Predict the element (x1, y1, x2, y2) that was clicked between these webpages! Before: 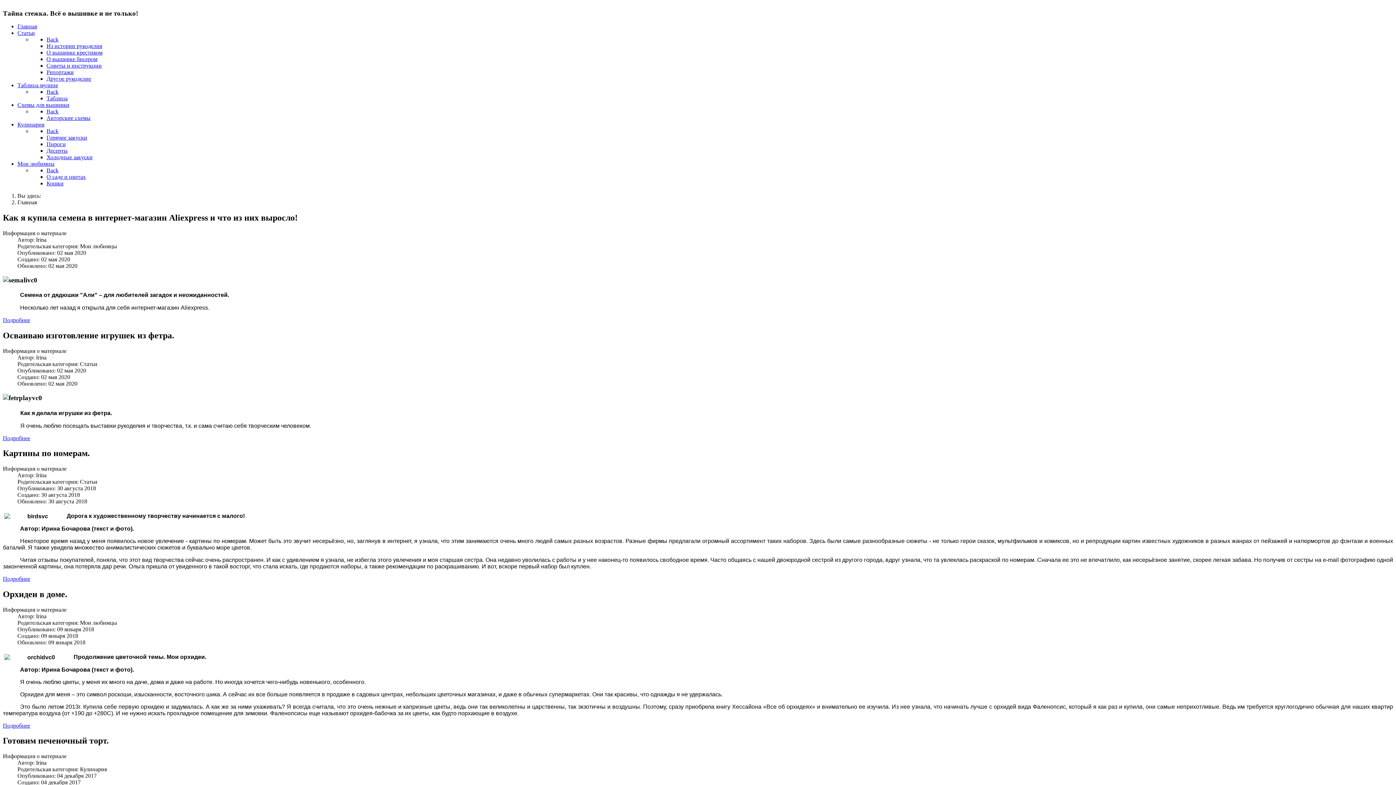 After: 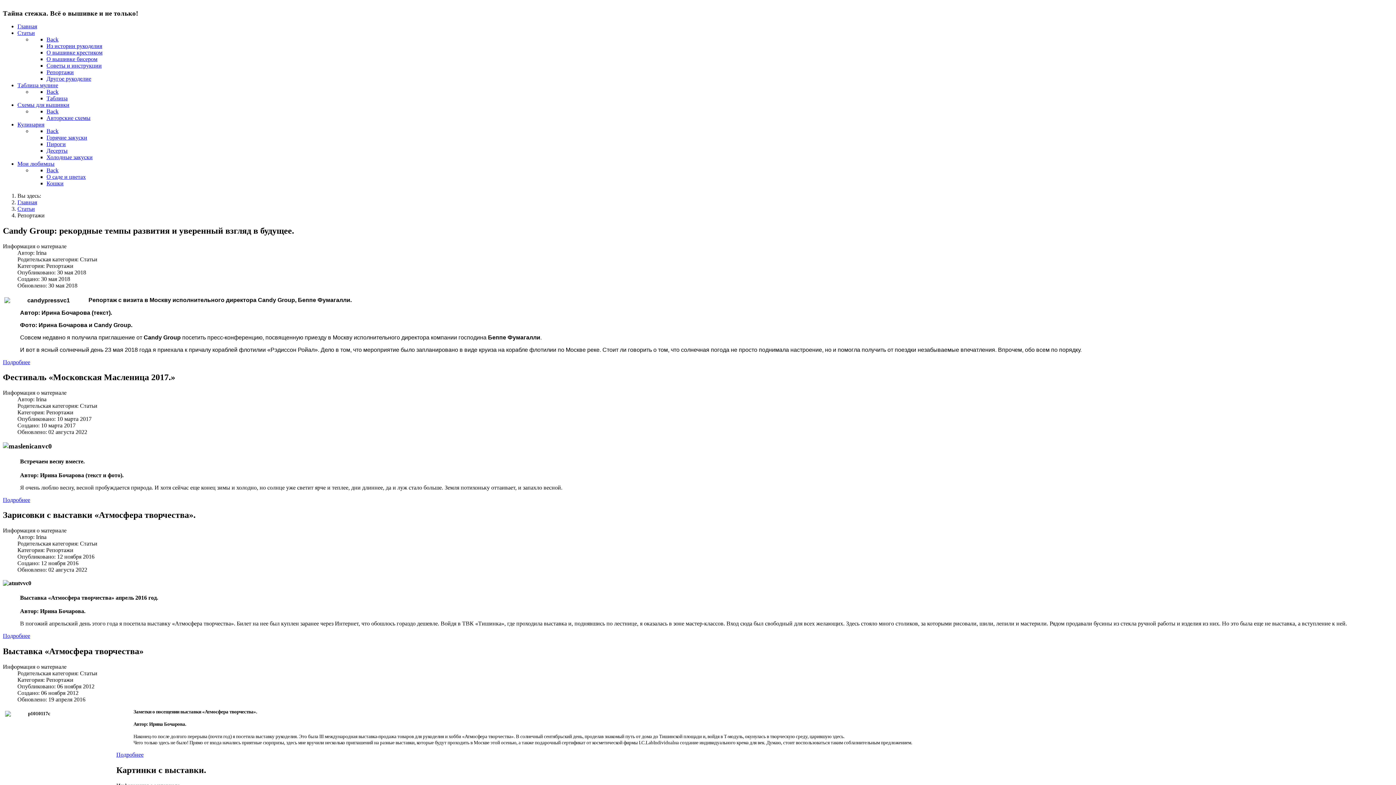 Action: bbox: (46, 69, 73, 75) label: Репортажи